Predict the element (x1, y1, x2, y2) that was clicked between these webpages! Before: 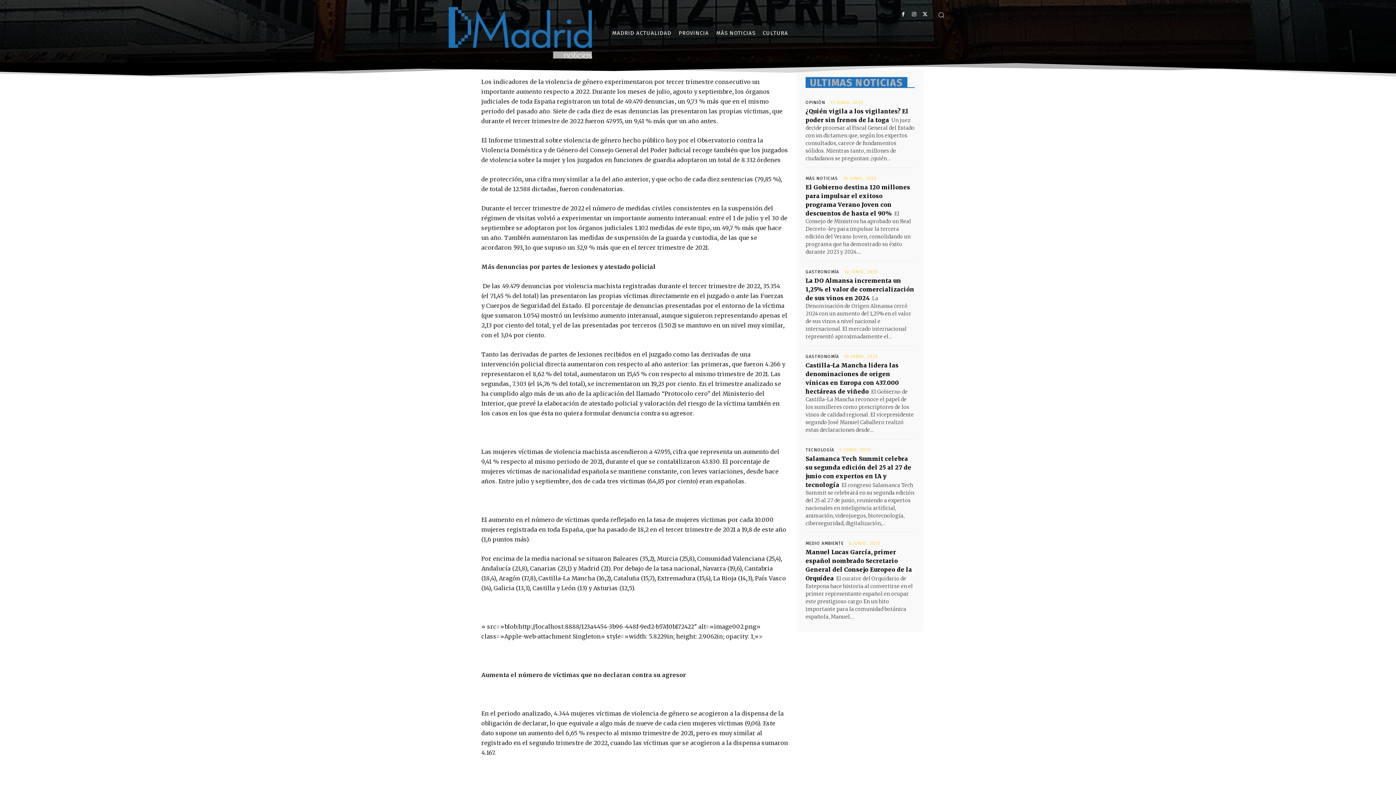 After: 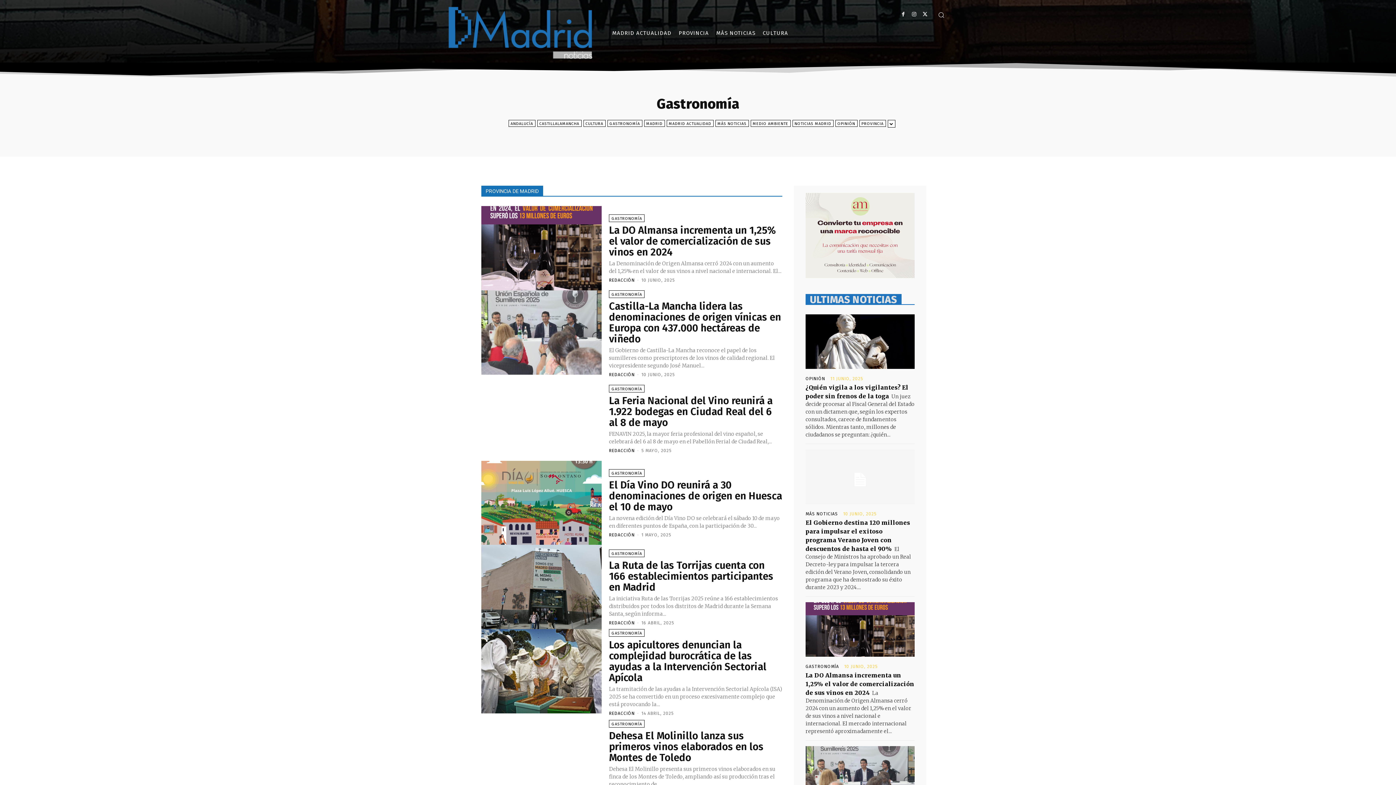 Action: bbox: (805, 269, 839, 274) label: GASTRONOMÍA